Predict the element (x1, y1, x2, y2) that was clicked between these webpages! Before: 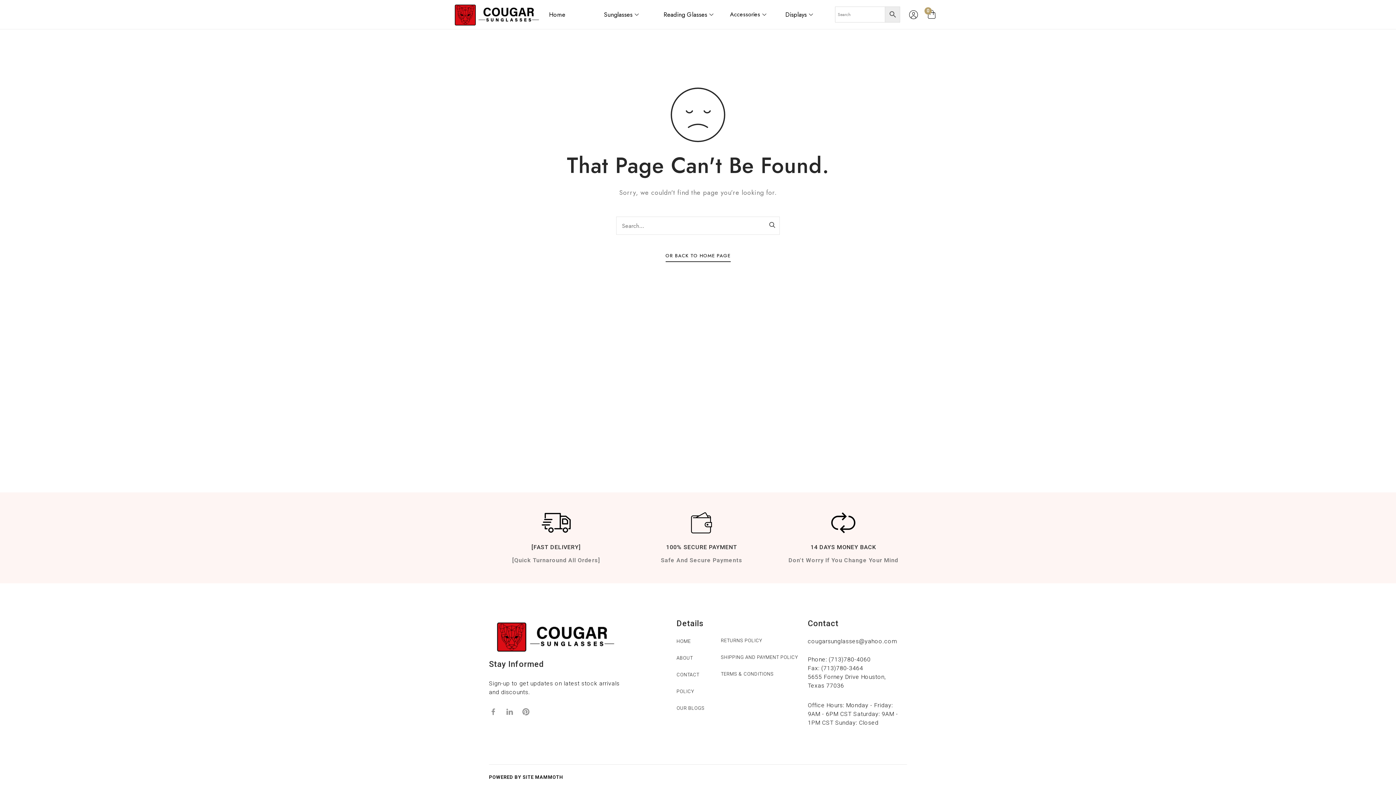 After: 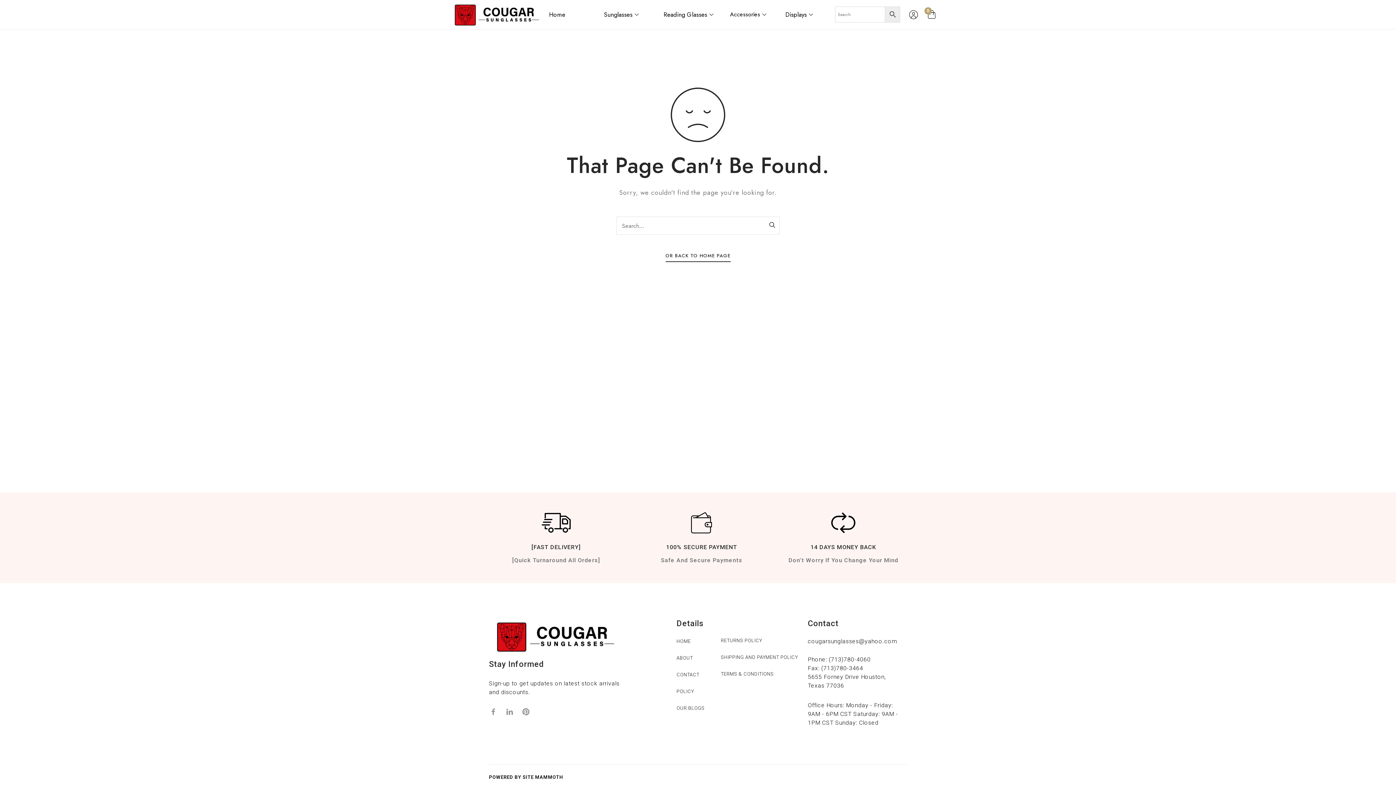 Action: bbox: (489, 774, 563, 780) label: POWERED BY SITE MAMMOTH